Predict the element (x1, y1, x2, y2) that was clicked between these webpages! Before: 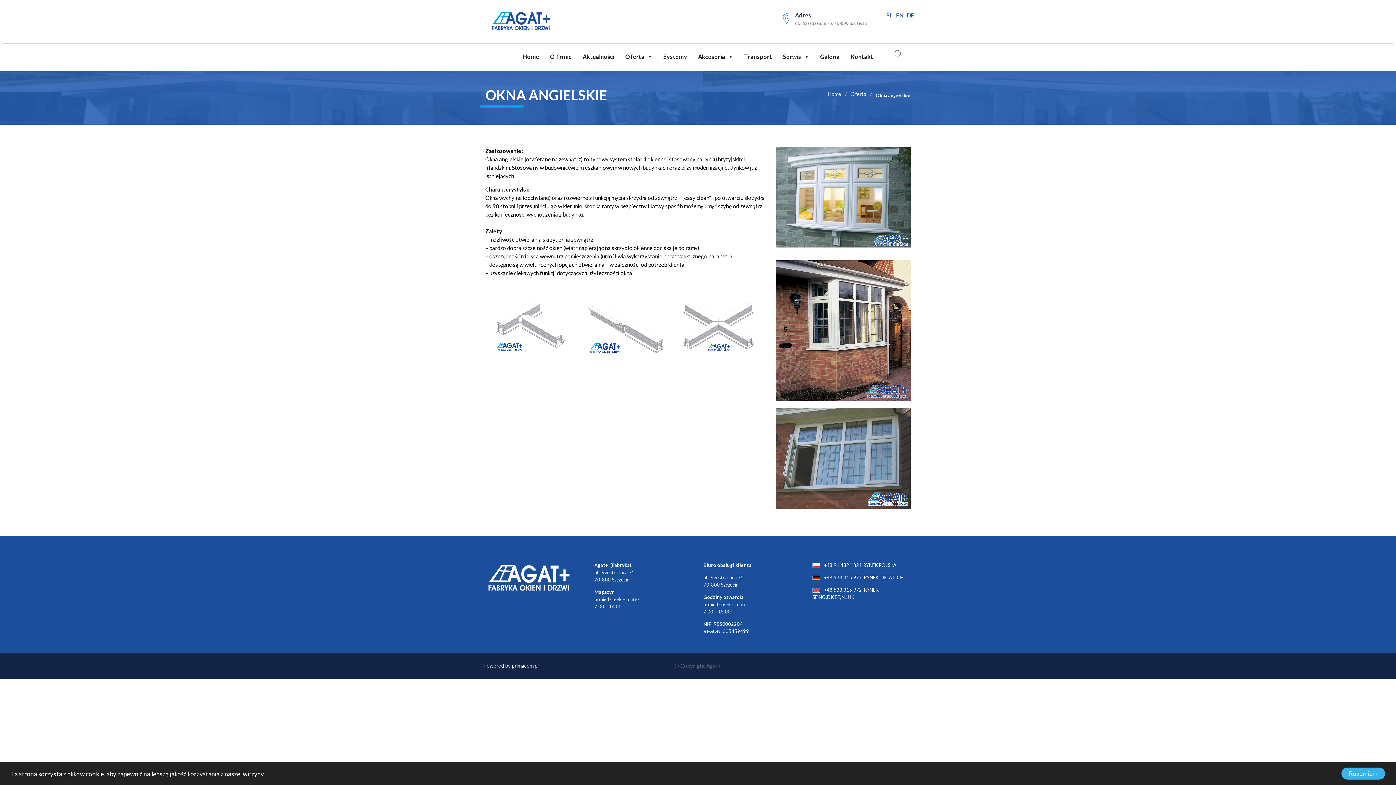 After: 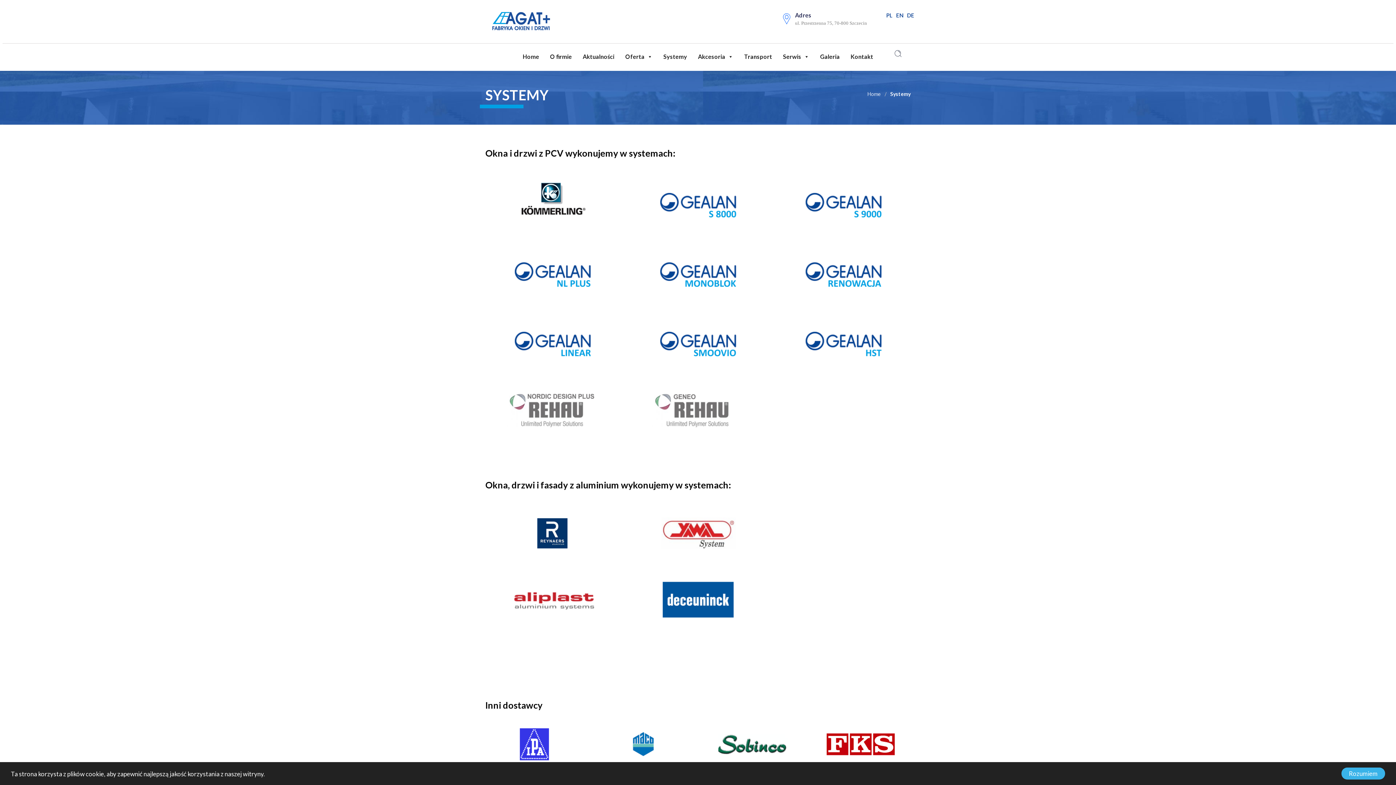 Action: label: Systemy bbox: (658, 49, 692, 64)